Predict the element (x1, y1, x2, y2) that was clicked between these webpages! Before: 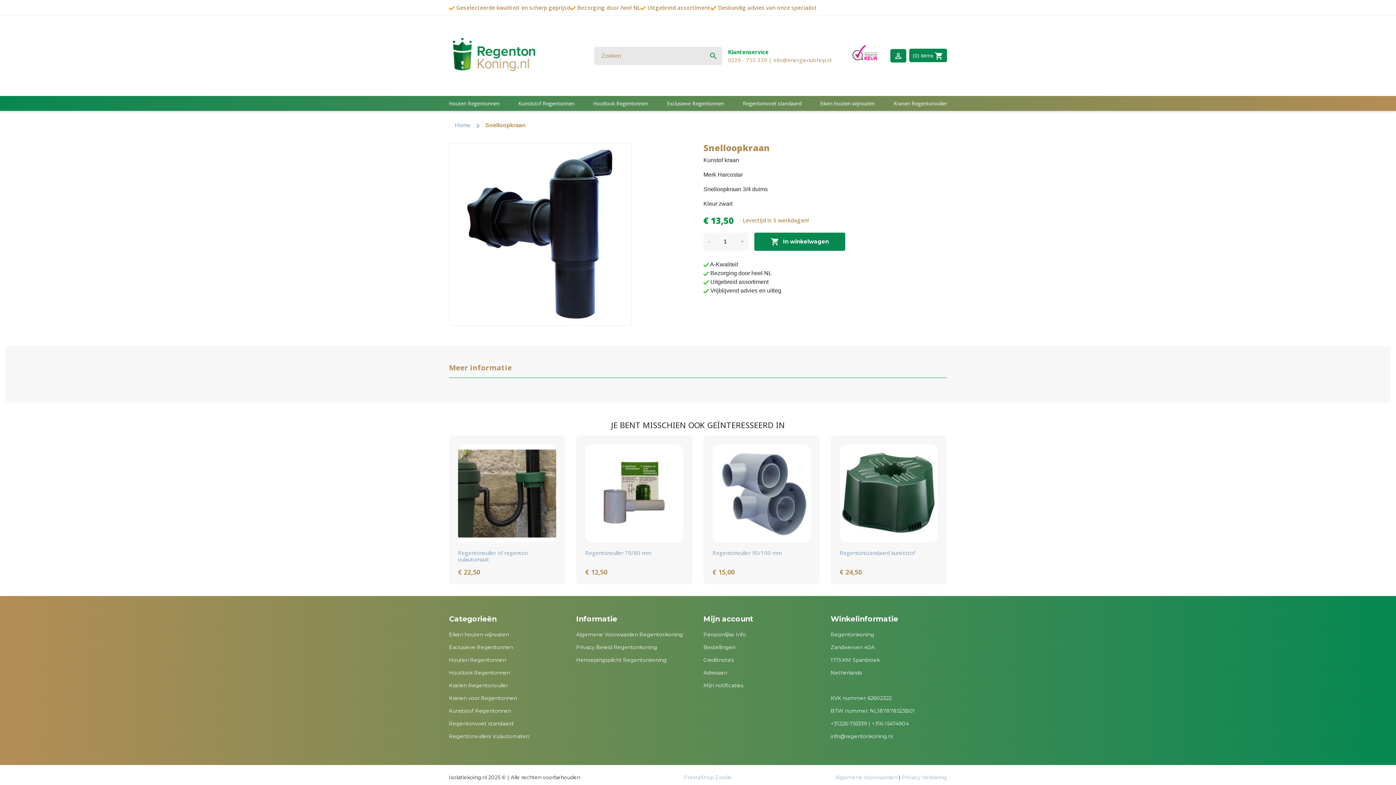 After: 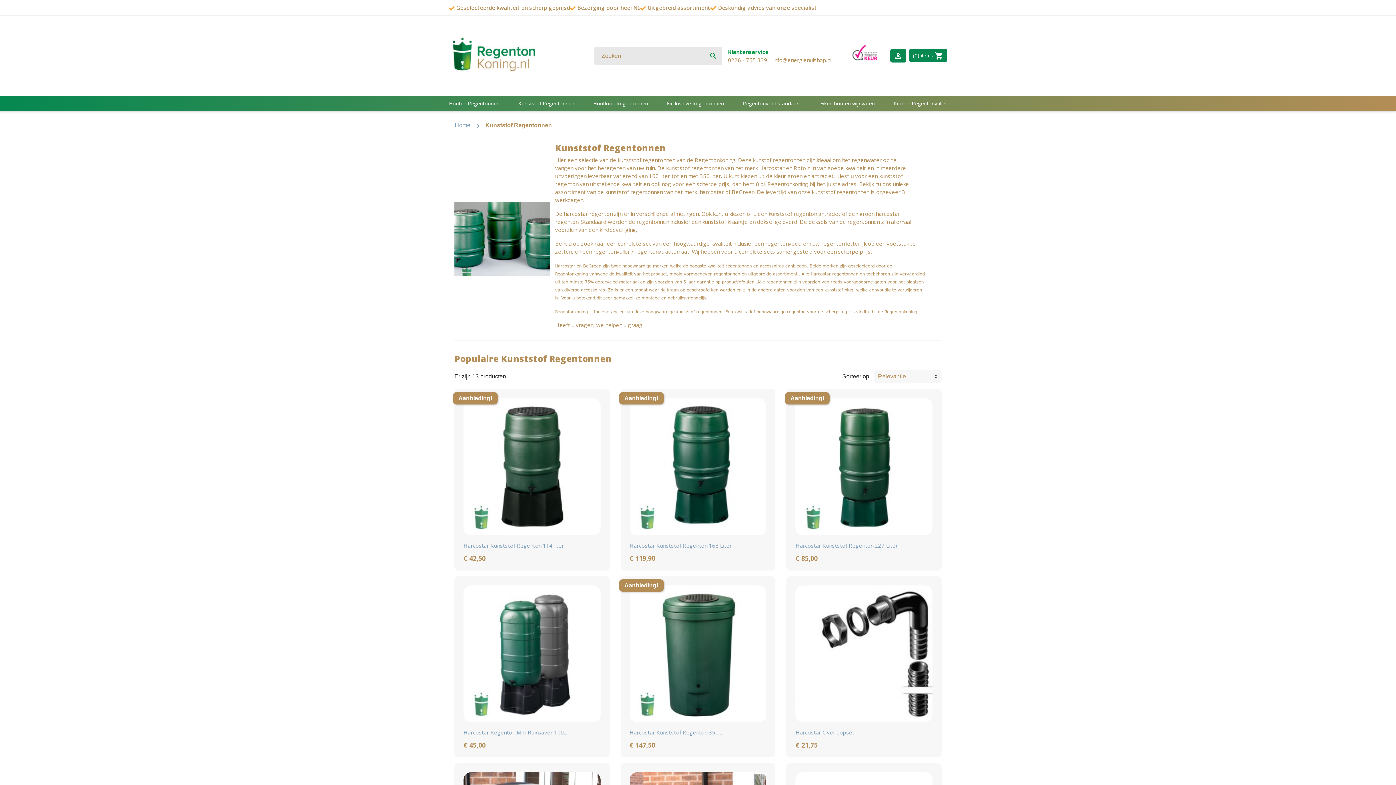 Action: bbox: (518, 99, 574, 107) label: Kunststof Regentonnen